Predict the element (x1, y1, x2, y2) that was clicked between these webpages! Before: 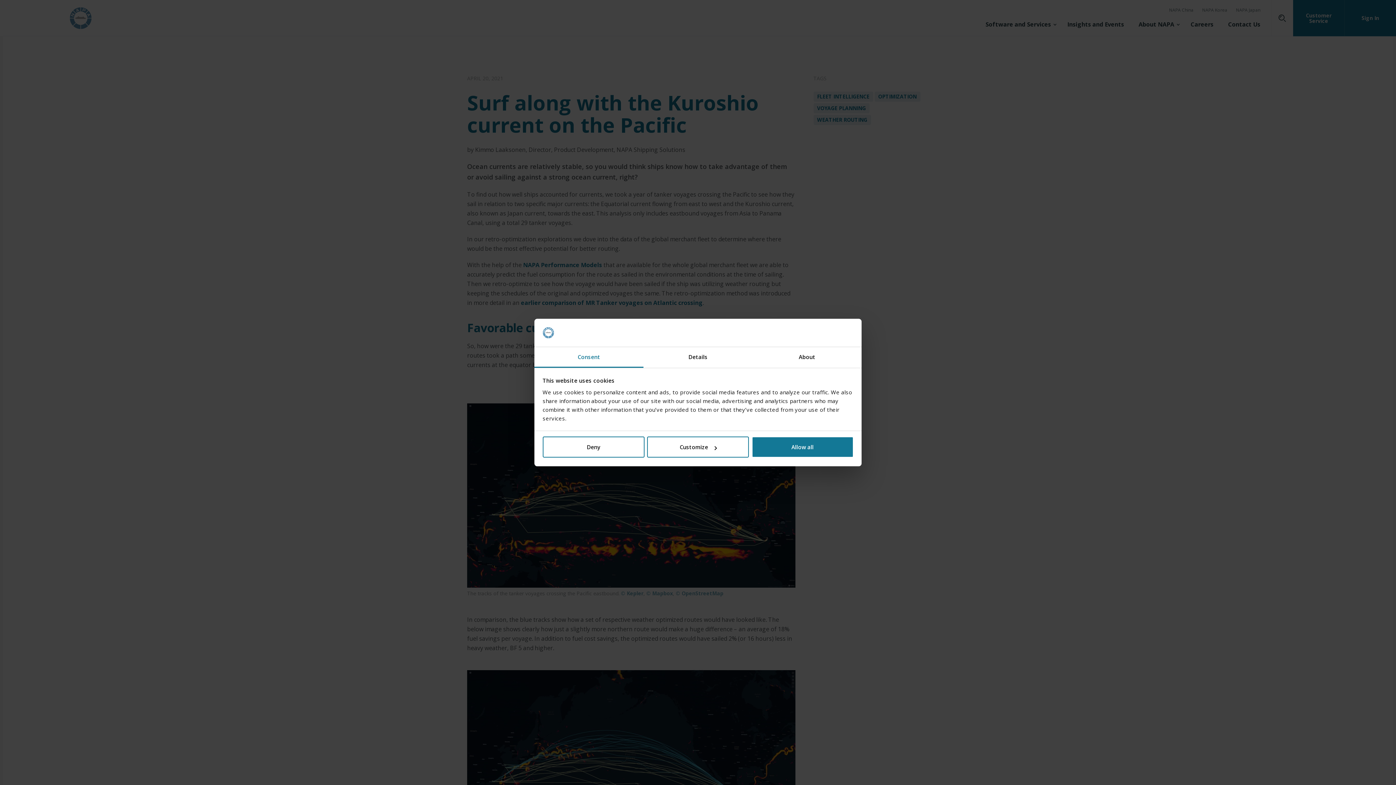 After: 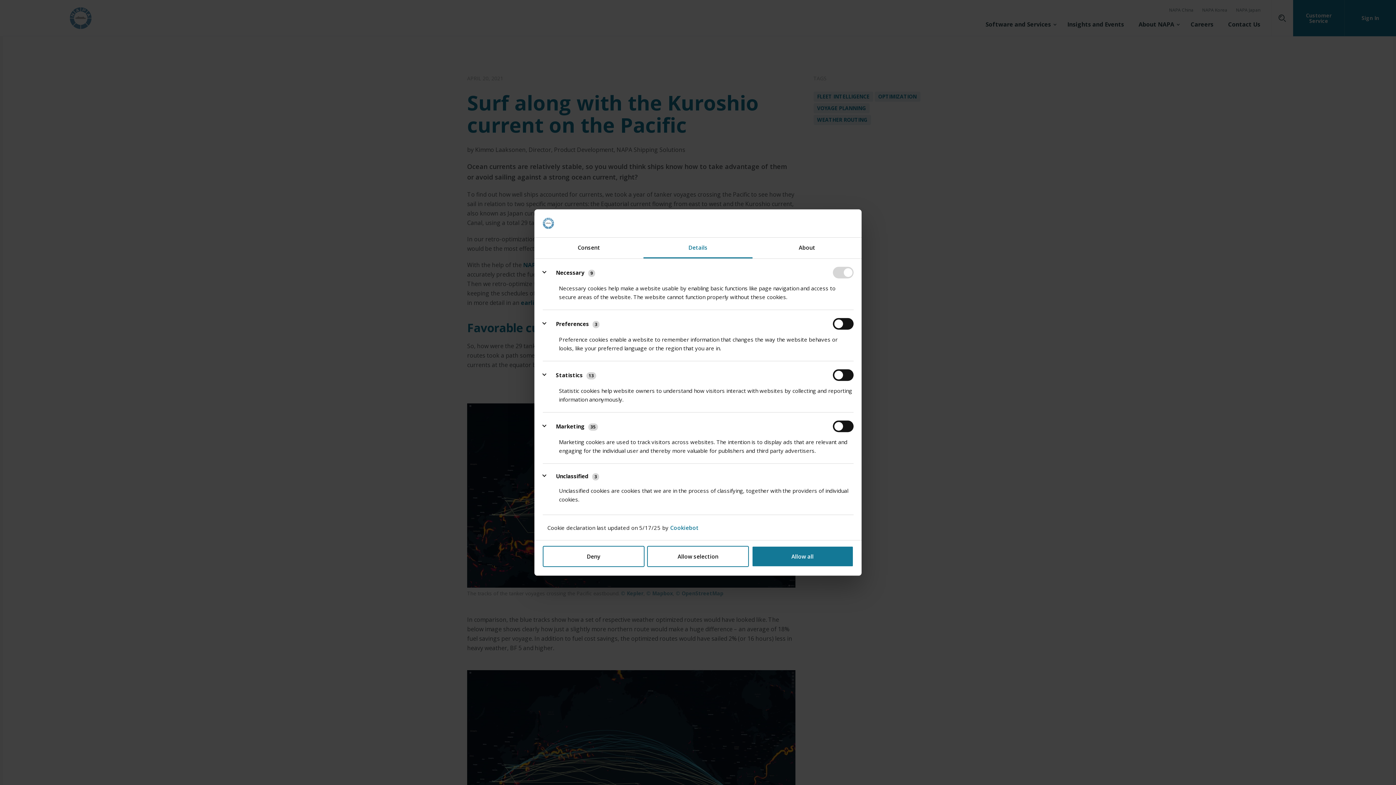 Action: label: Details bbox: (643, 347, 752, 367)